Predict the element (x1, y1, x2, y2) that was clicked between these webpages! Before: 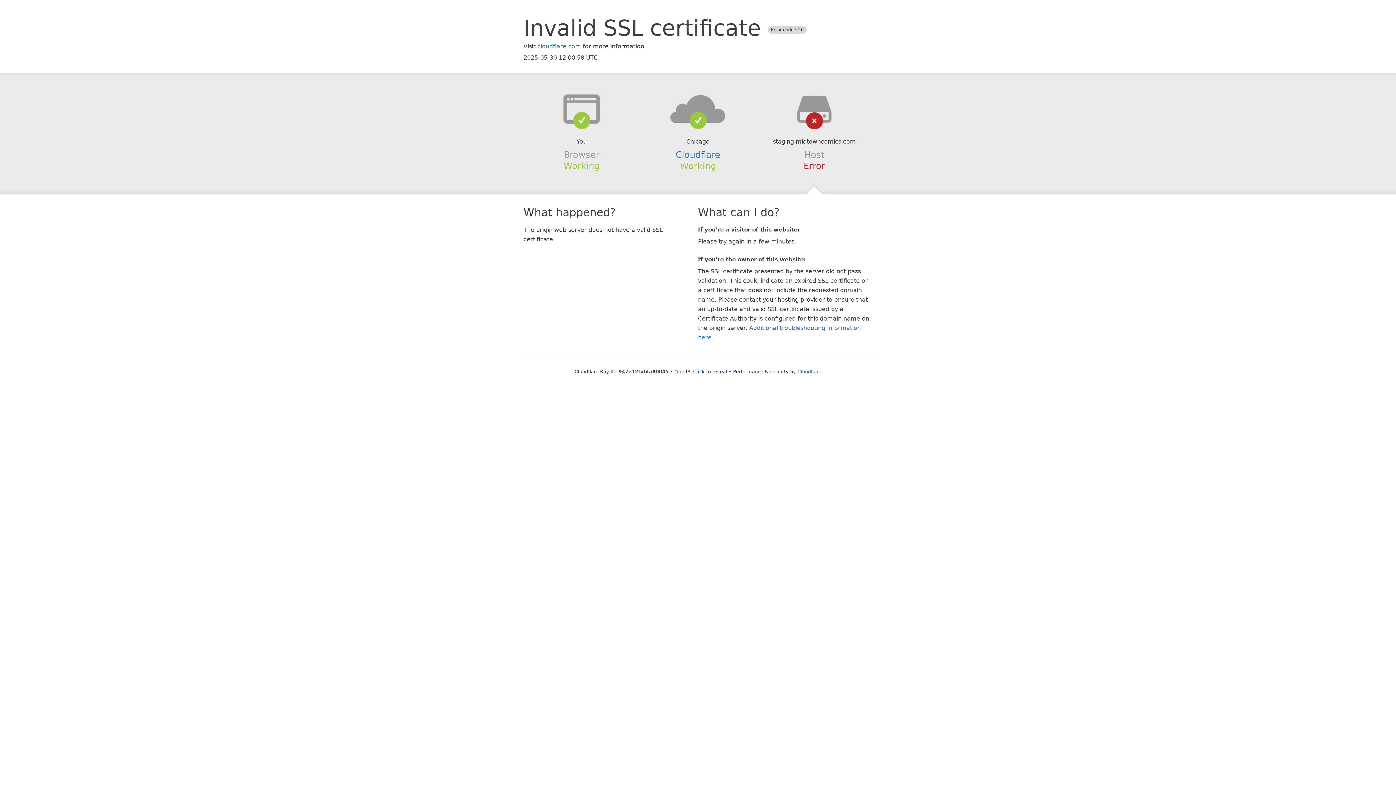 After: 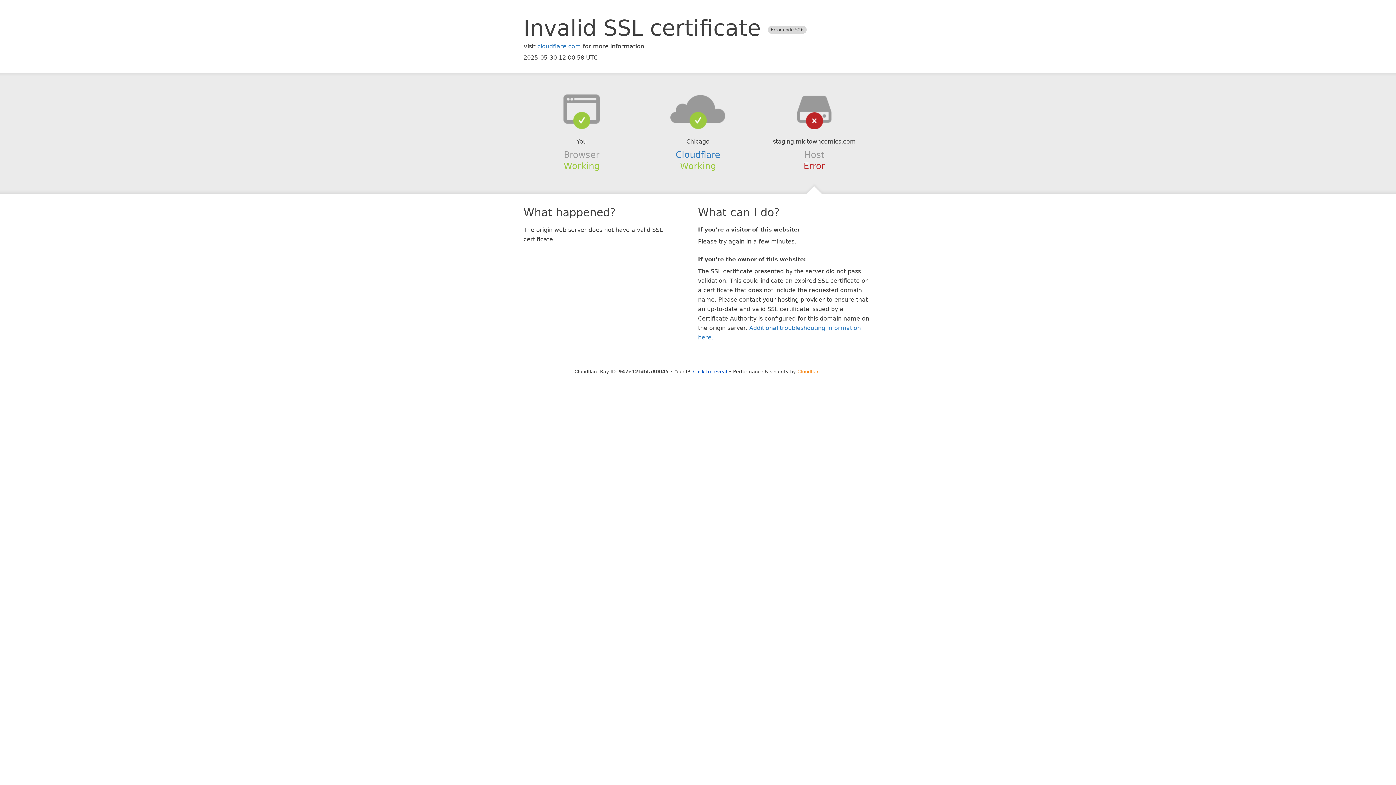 Action: label: Cloudflare bbox: (797, 368, 821, 374)